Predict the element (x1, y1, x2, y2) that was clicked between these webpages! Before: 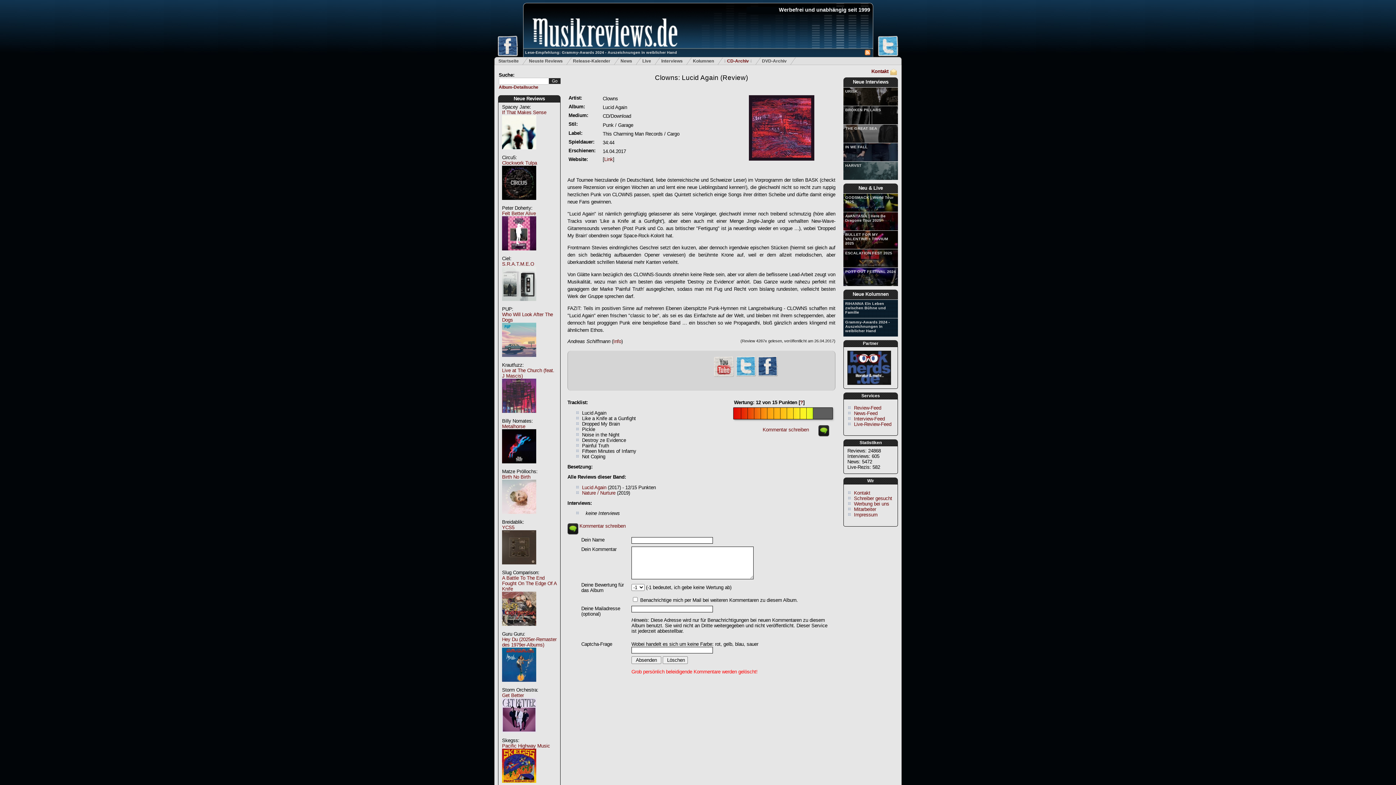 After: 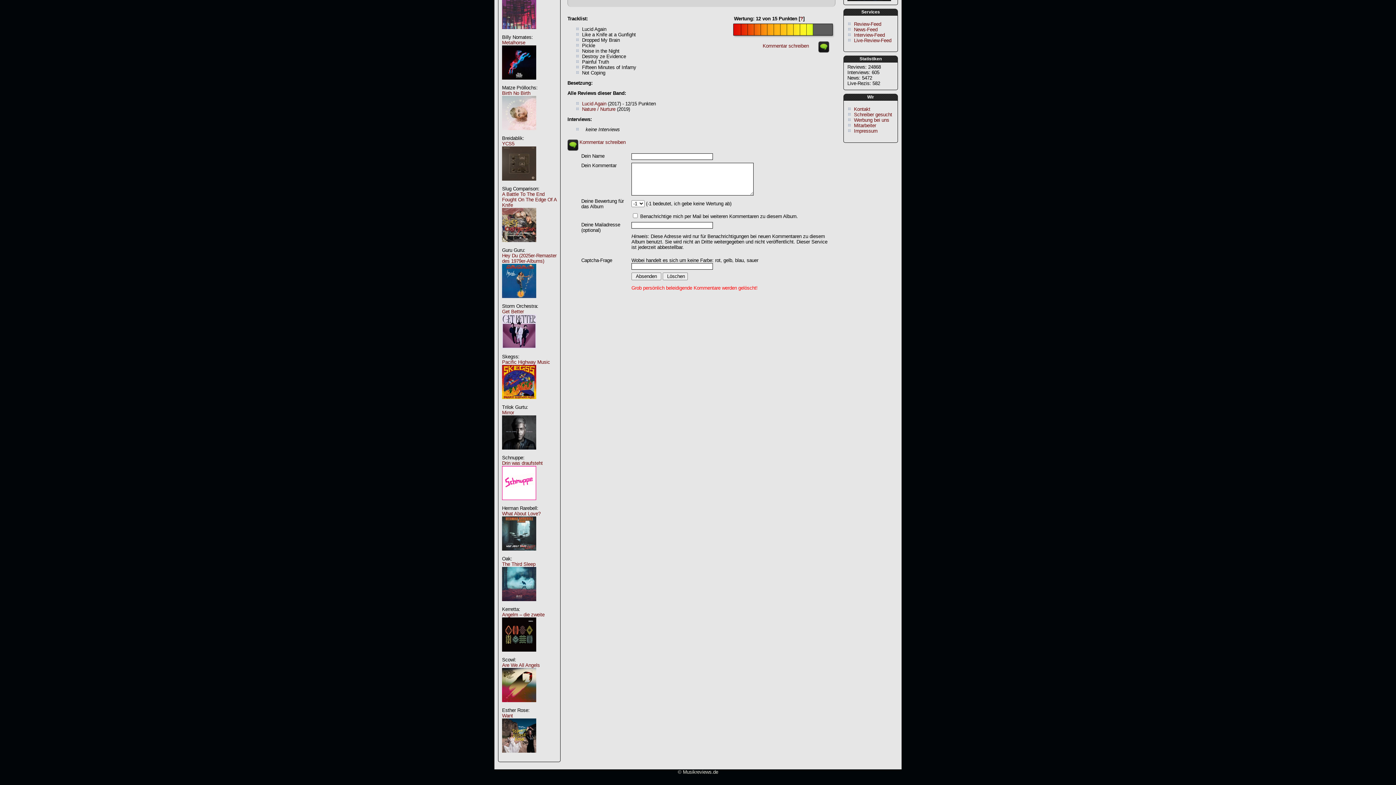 Action: bbox: (579, 523, 625, 529) label: Kommentar schreiben